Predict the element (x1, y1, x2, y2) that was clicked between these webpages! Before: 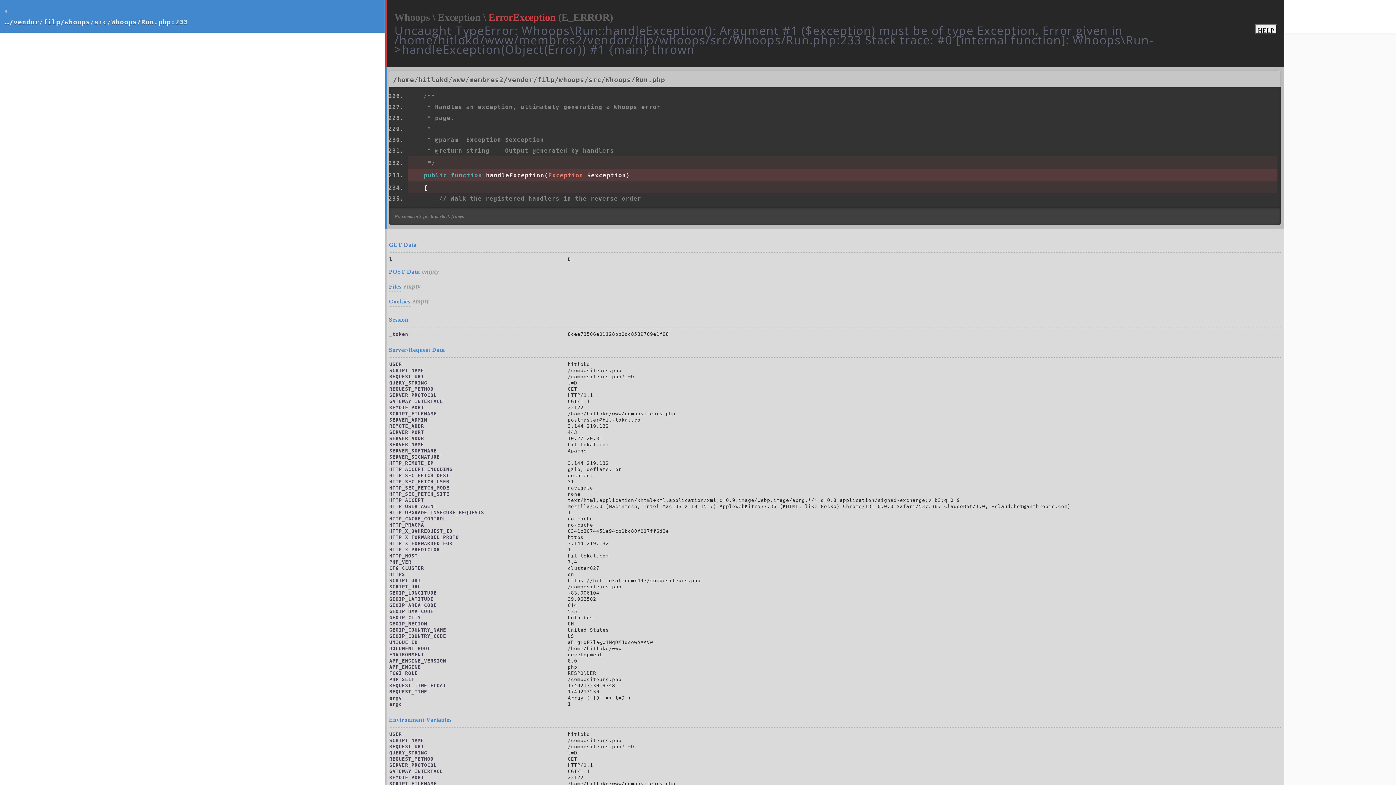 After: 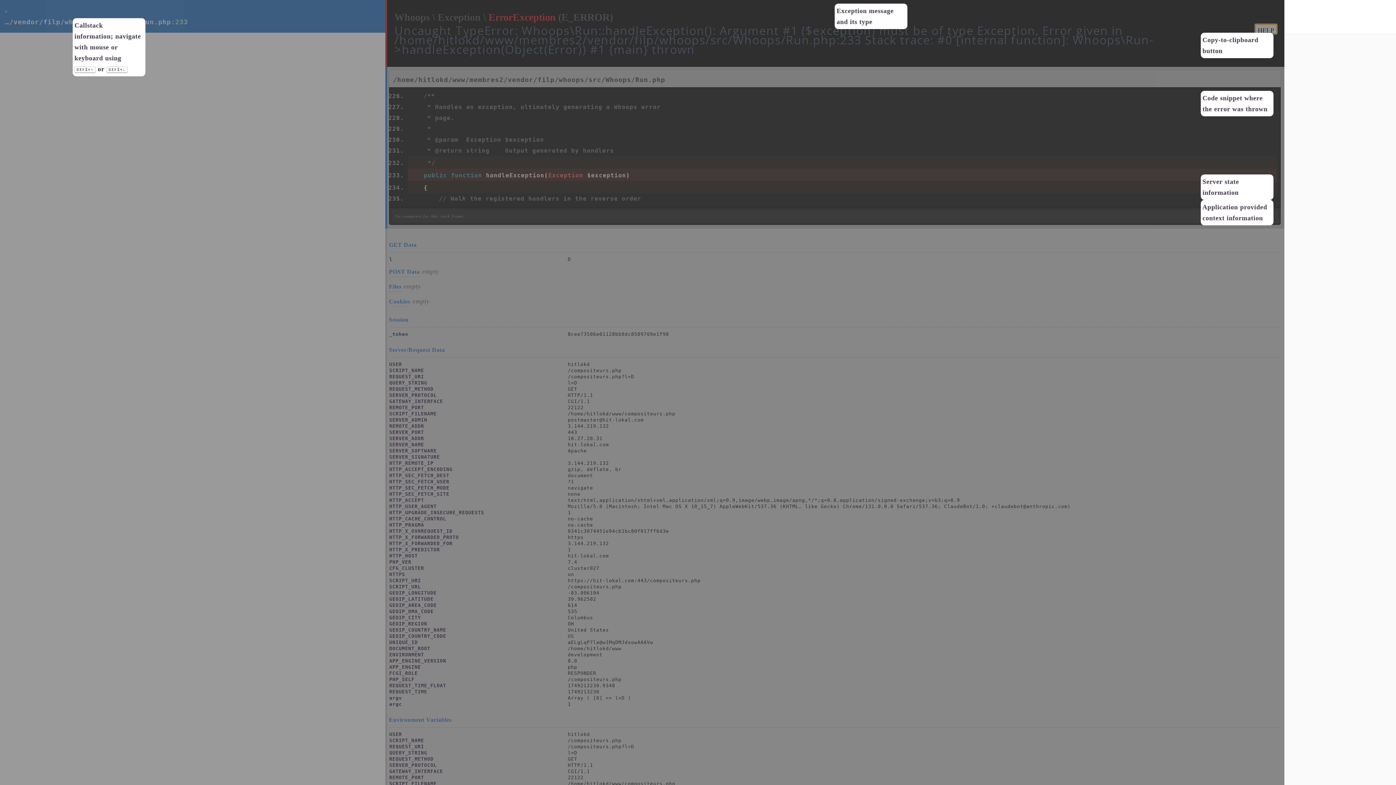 Action: label: HELP bbox: (1255, 24, 1277, 34)